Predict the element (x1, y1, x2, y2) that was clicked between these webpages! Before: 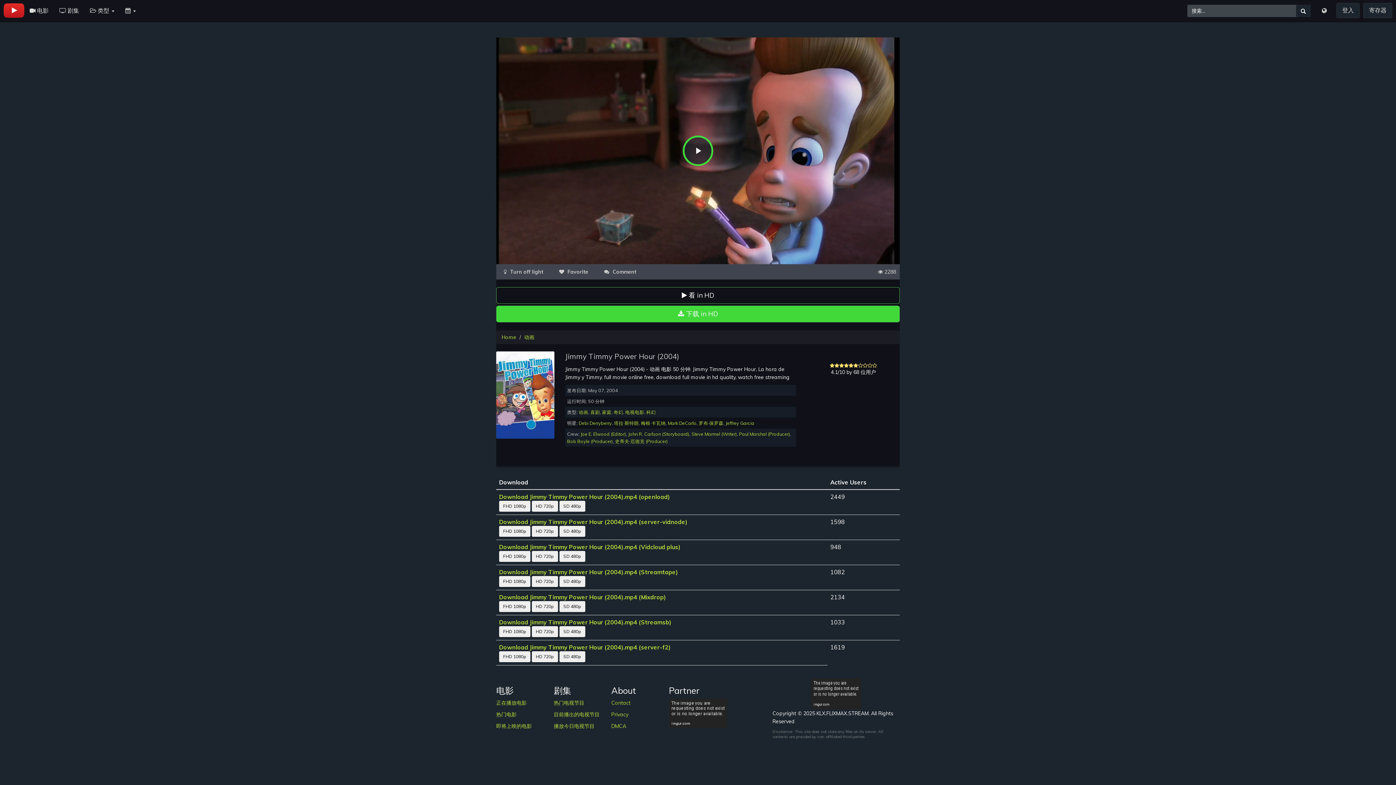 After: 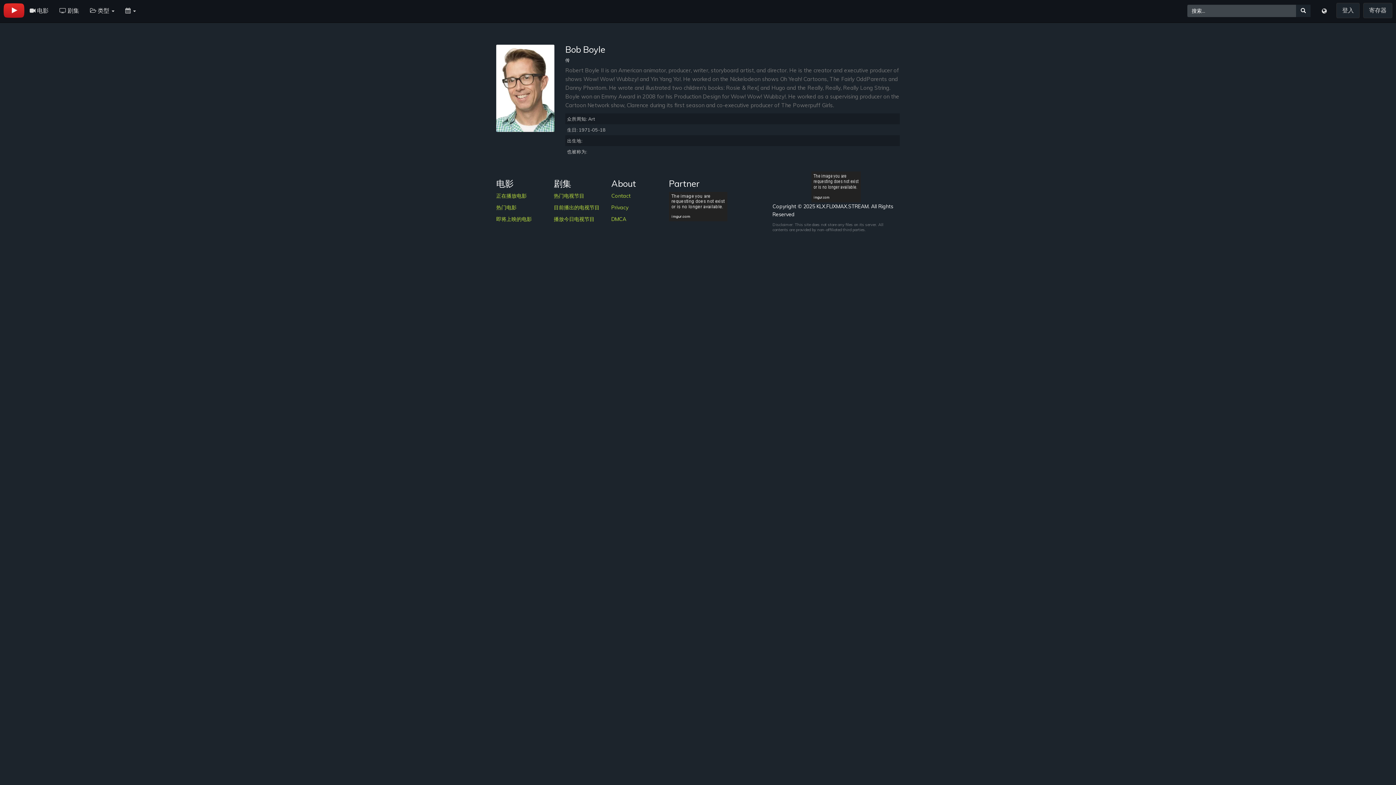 Action: bbox: (567, 438, 613, 444) label: Bob Boyle (Producer)